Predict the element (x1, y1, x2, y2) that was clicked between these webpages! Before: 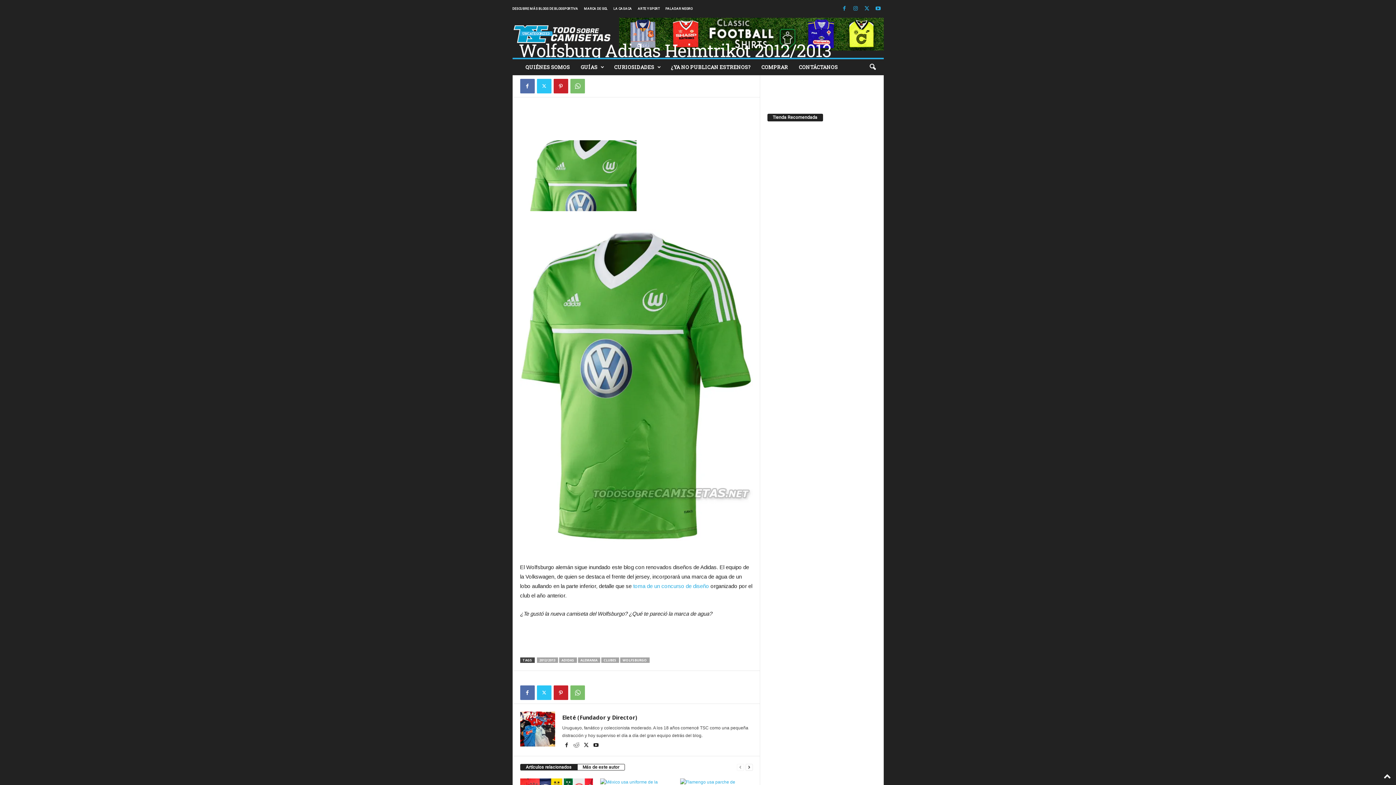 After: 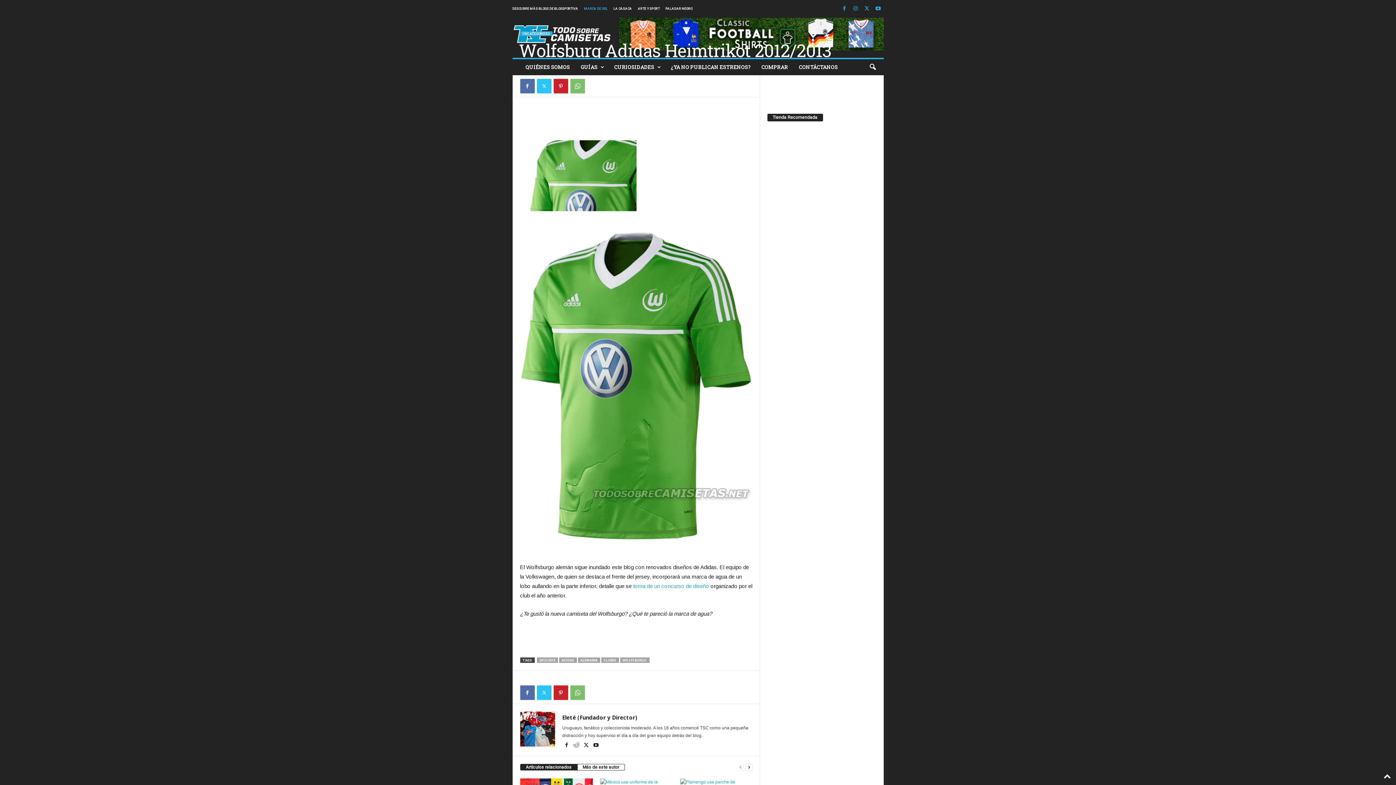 Action: label: MARCA DE GOL bbox: (584, 6, 607, 10)